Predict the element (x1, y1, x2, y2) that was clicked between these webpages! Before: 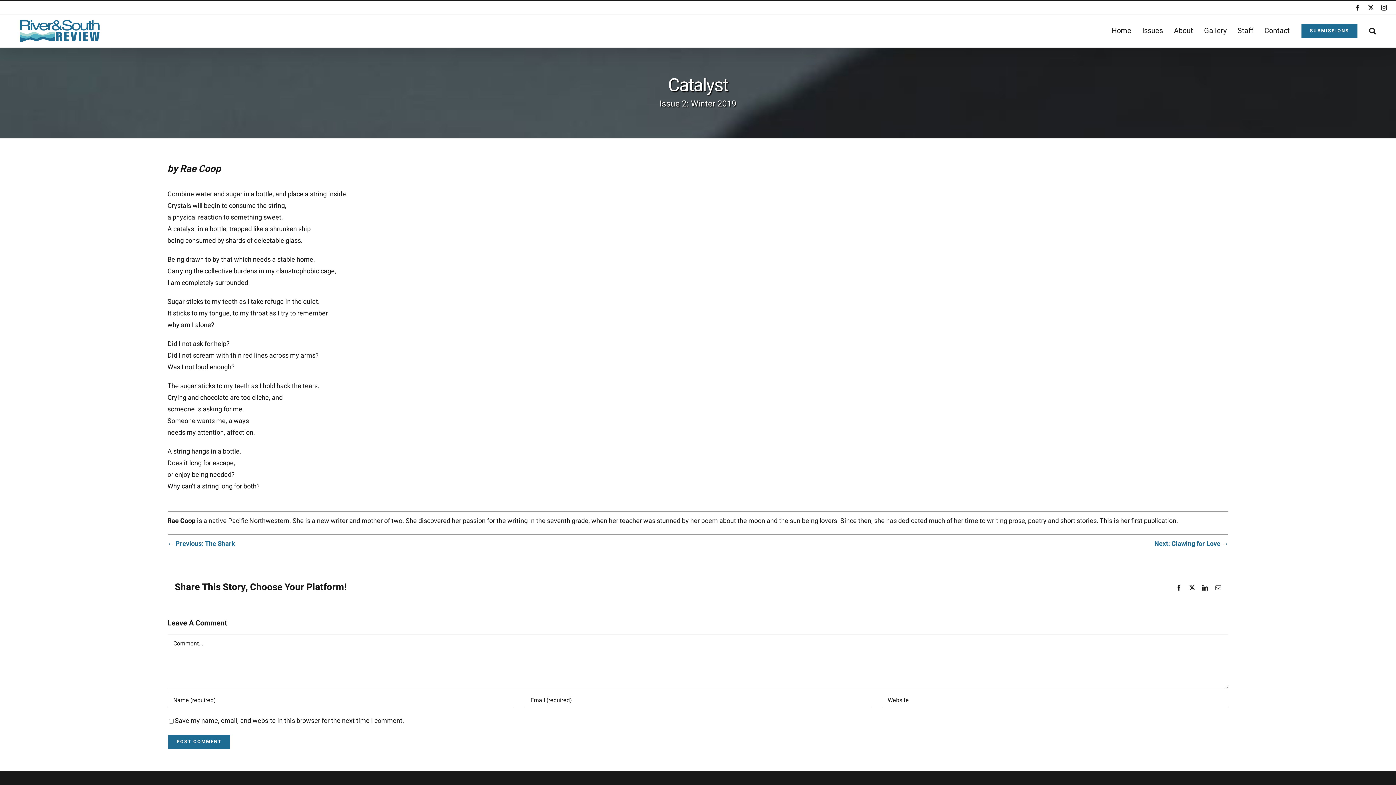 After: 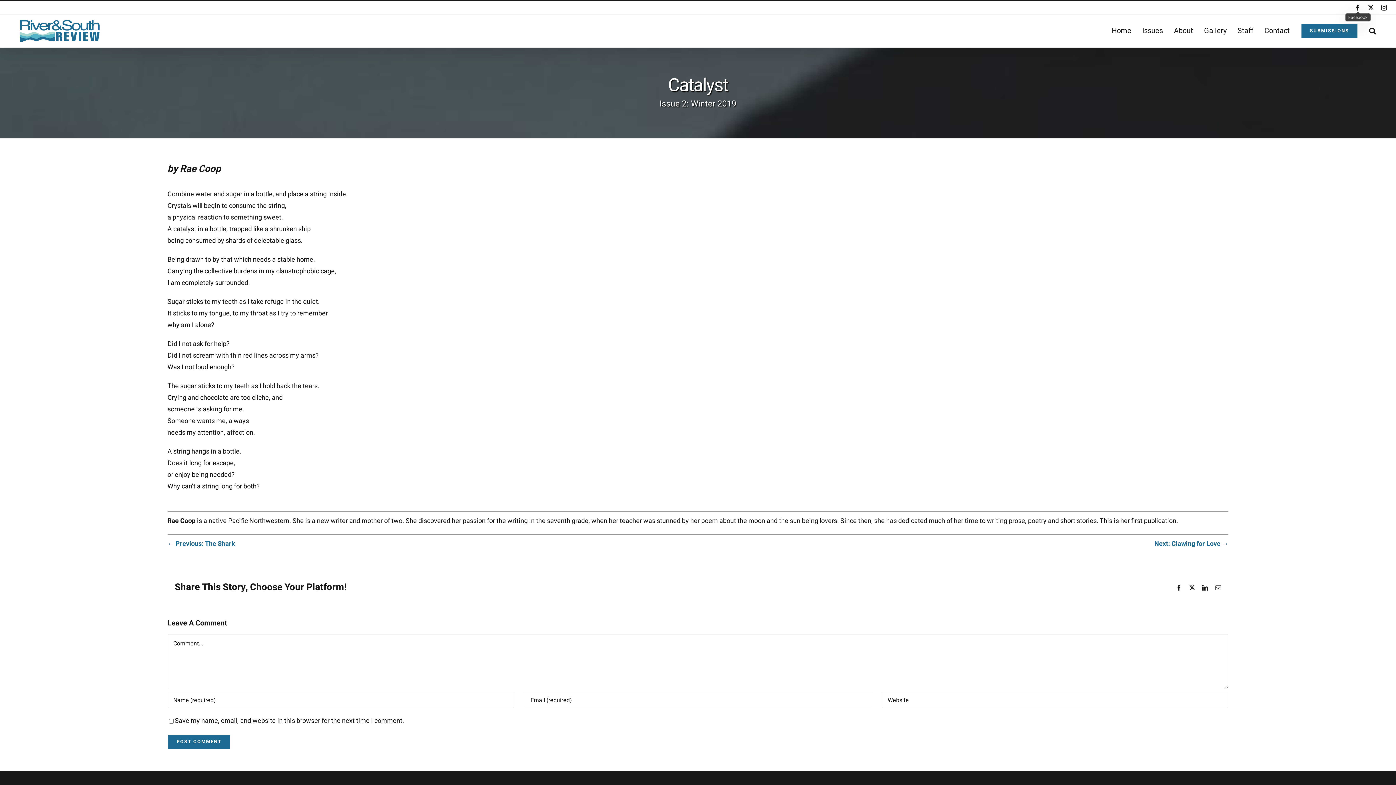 Action: label: Facebook bbox: (1355, 4, 1361, 10)